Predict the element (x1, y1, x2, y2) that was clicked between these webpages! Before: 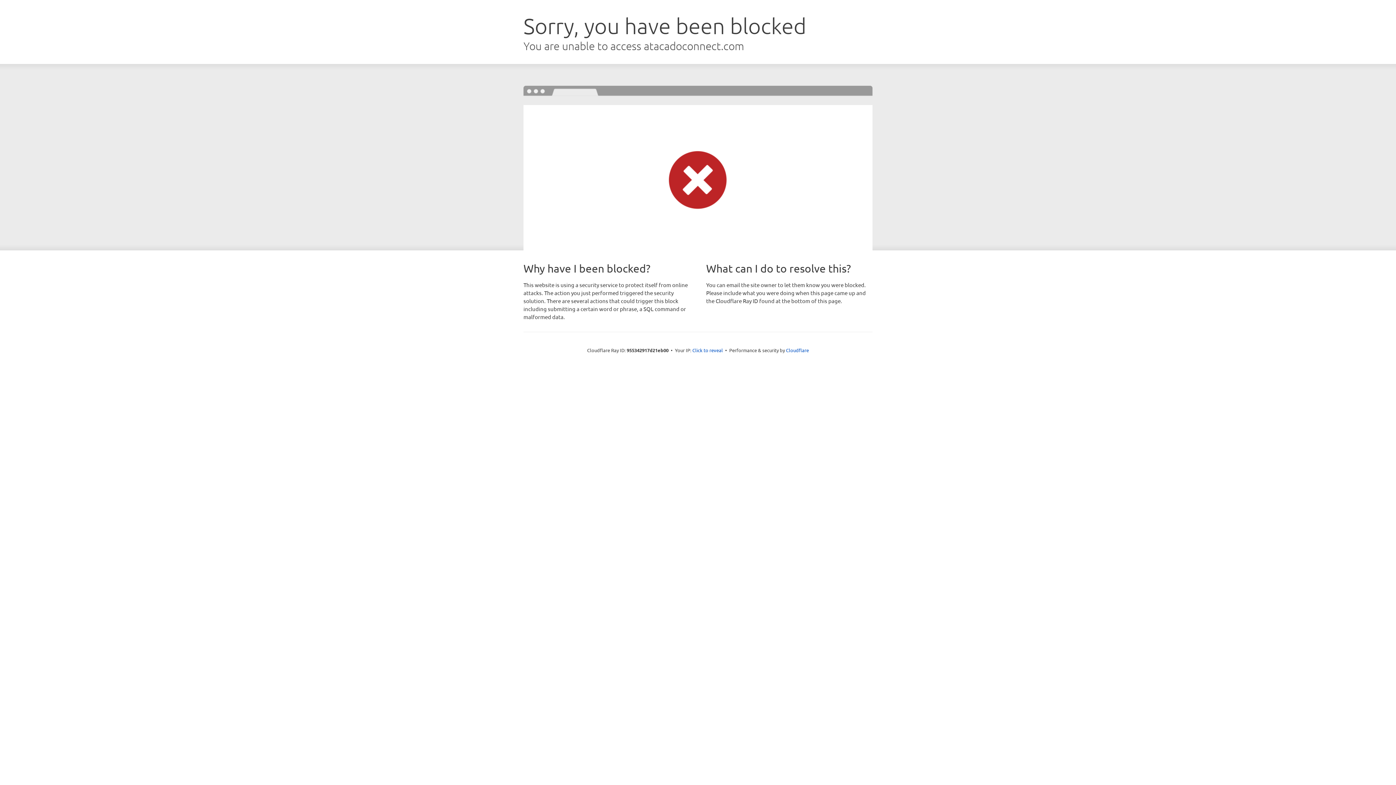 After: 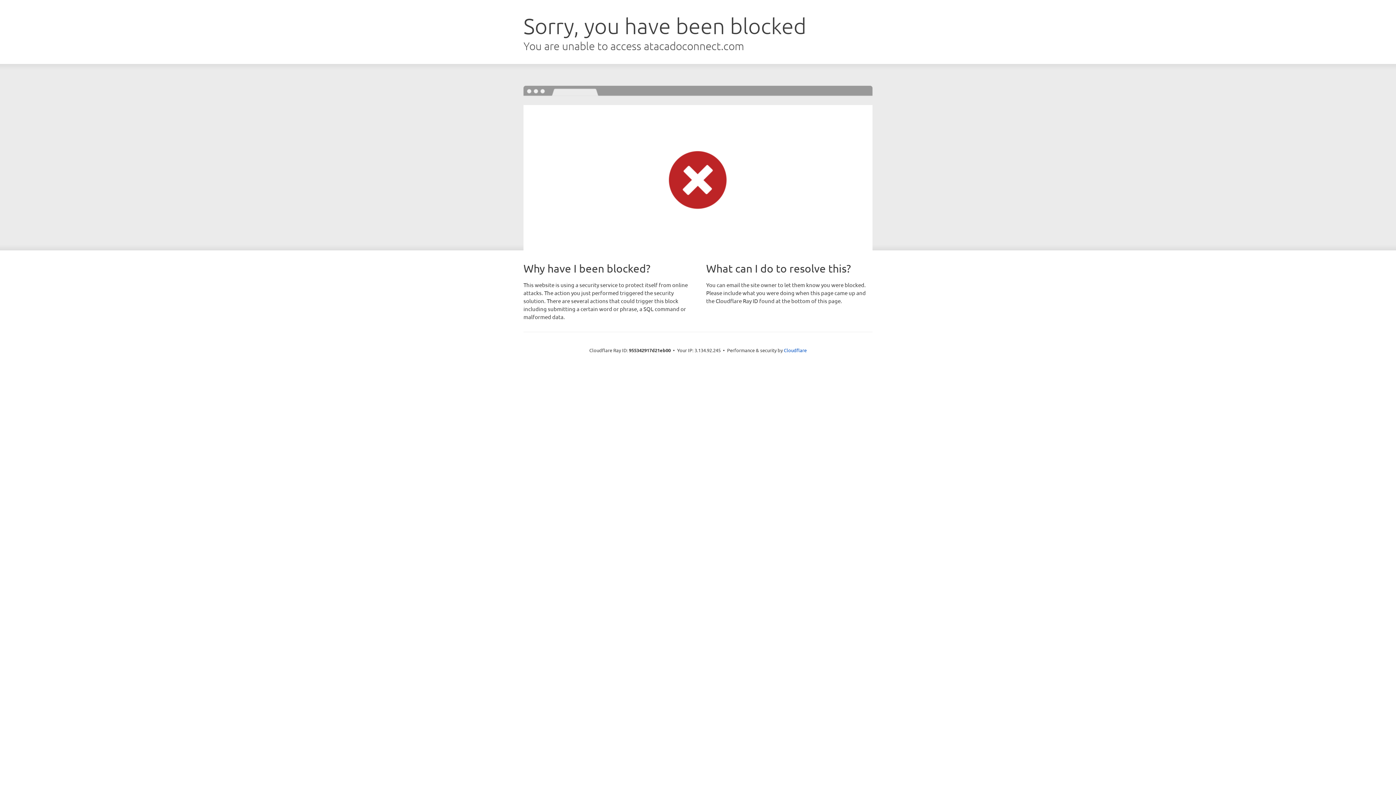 Action: label: Click to reveal bbox: (692, 346, 723, 353)